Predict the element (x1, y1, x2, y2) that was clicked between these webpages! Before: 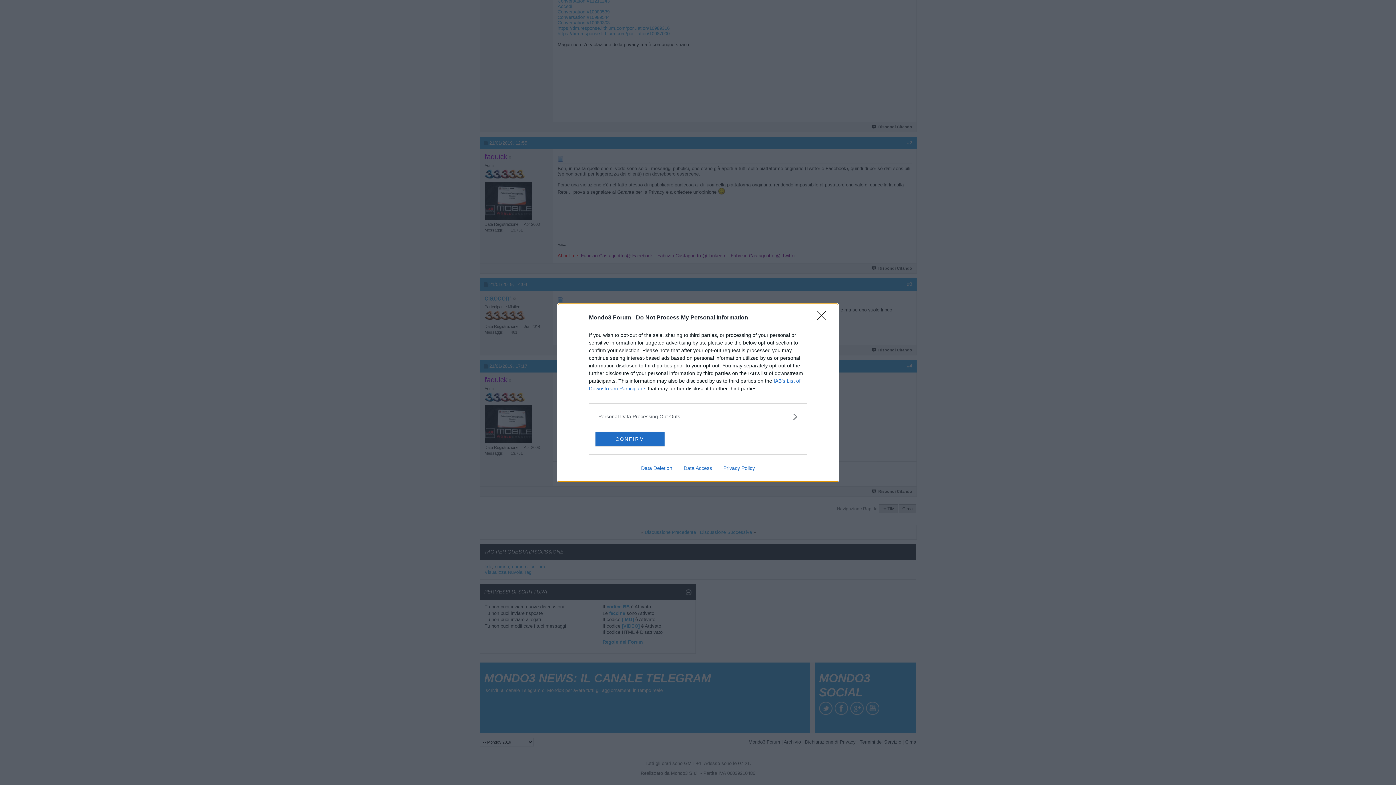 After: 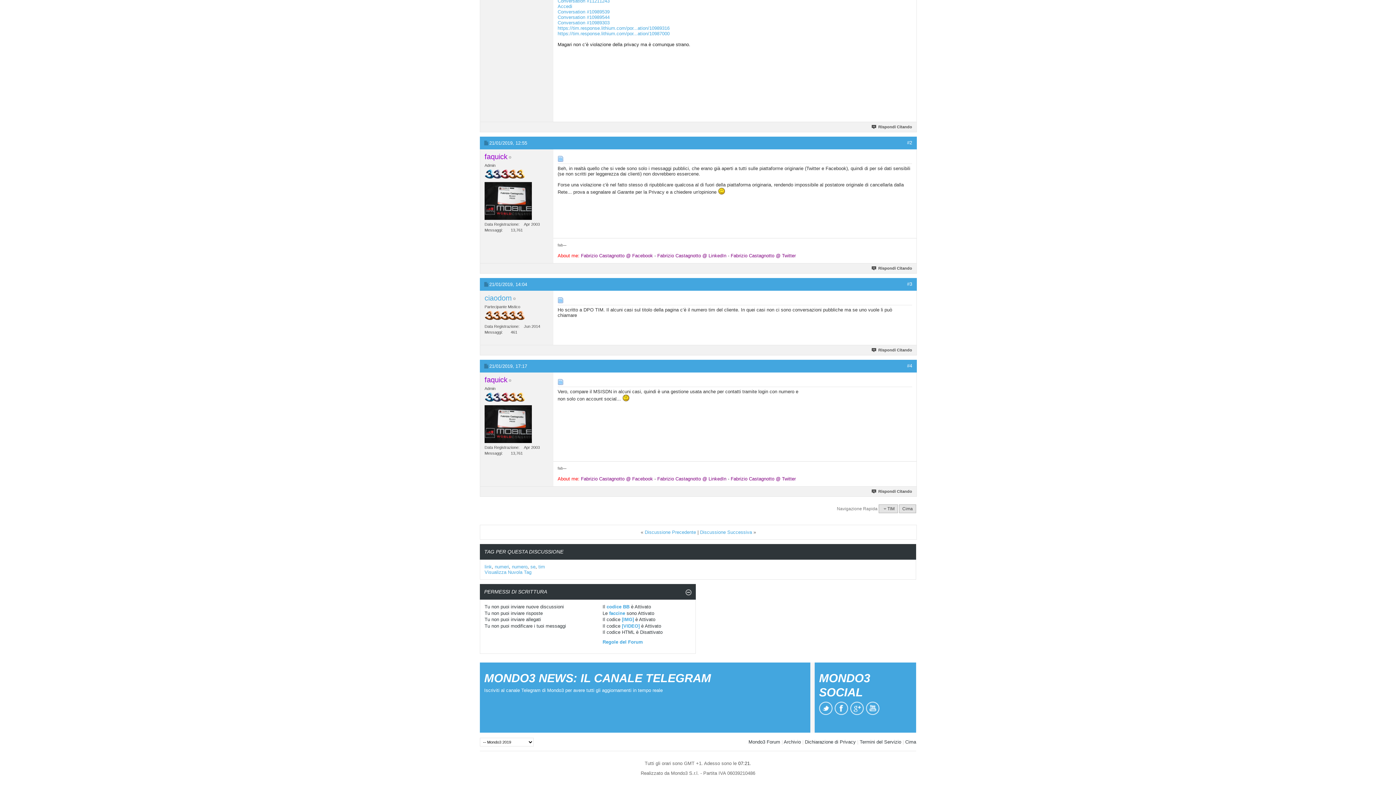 Action: label: Close bbox: (817, 311, 830, 324)